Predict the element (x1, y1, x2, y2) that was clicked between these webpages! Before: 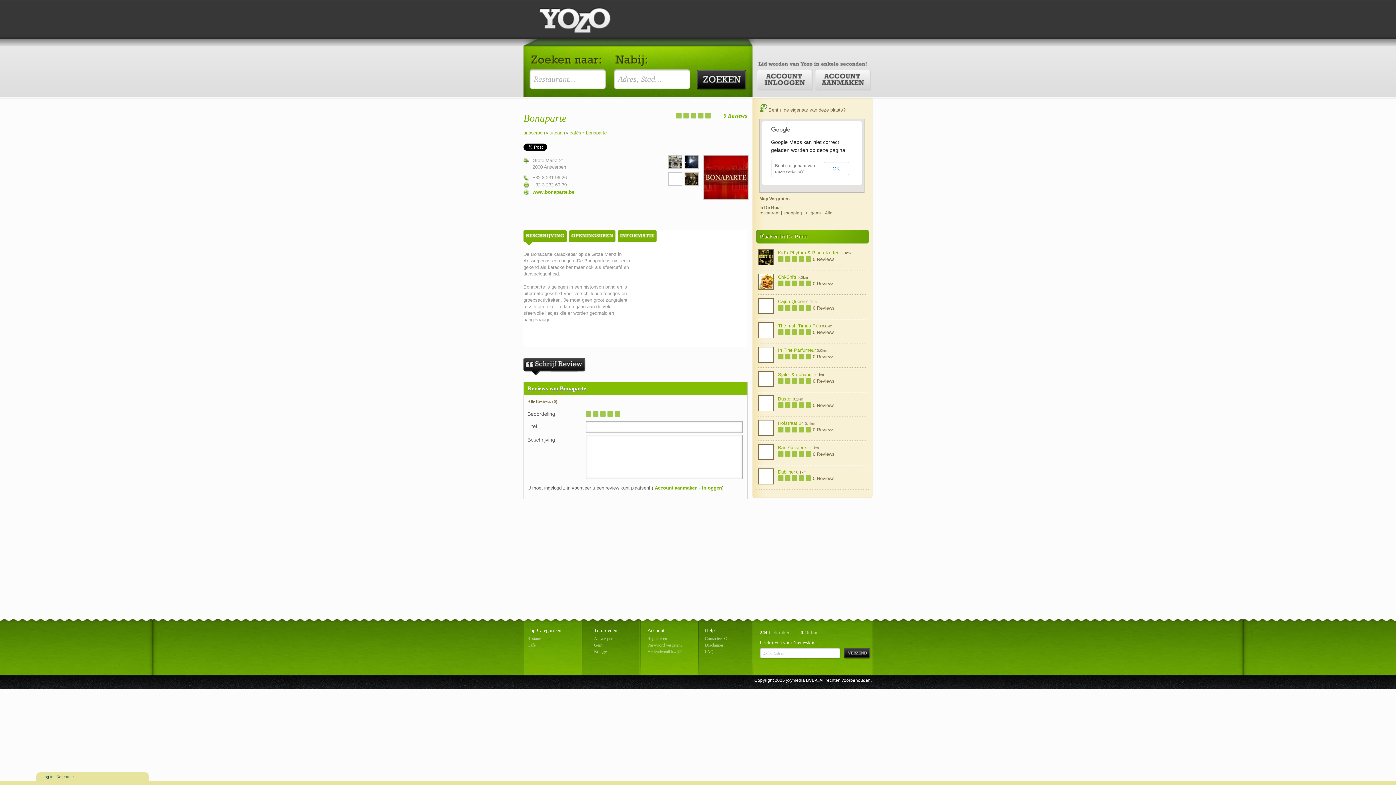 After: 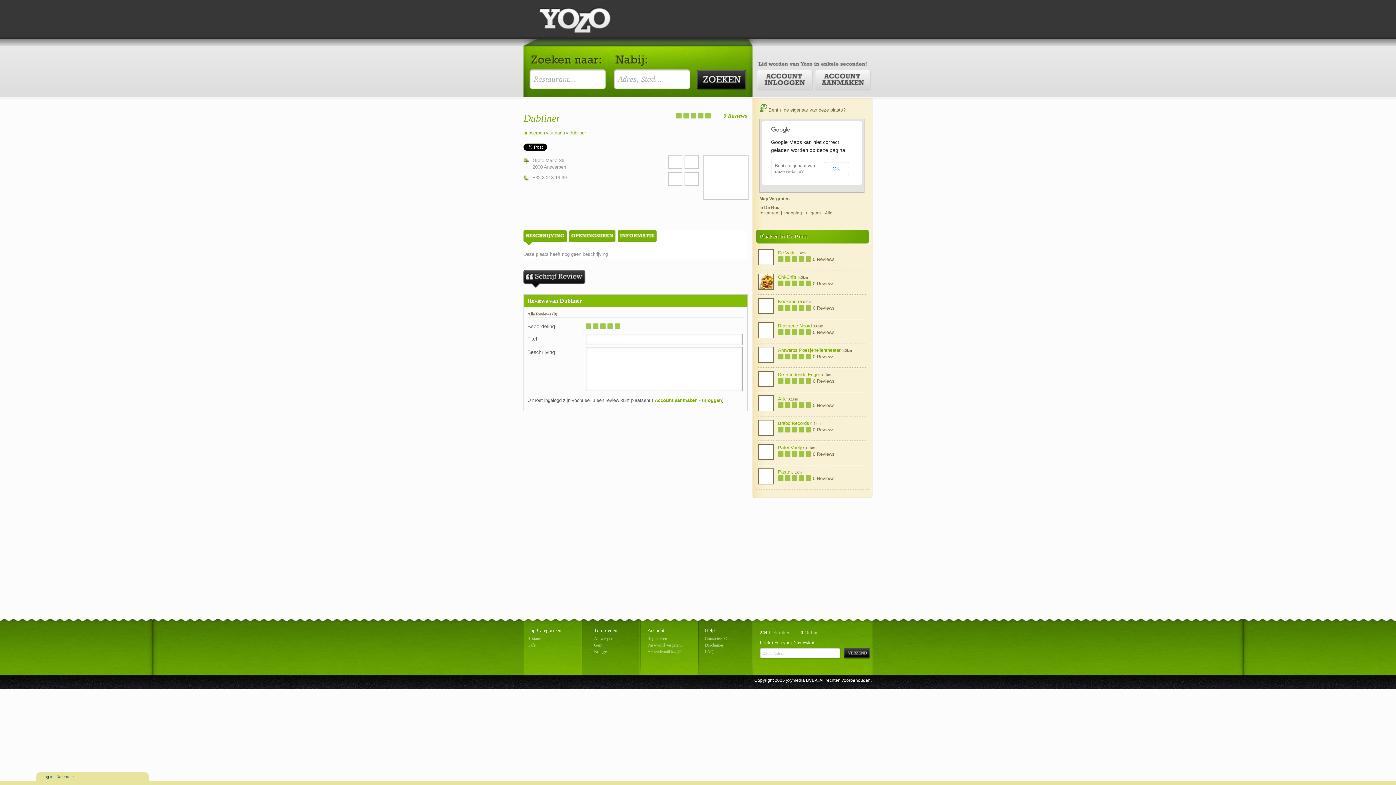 Action: label: Dubliner bbox: (778, 469, 795, 474)